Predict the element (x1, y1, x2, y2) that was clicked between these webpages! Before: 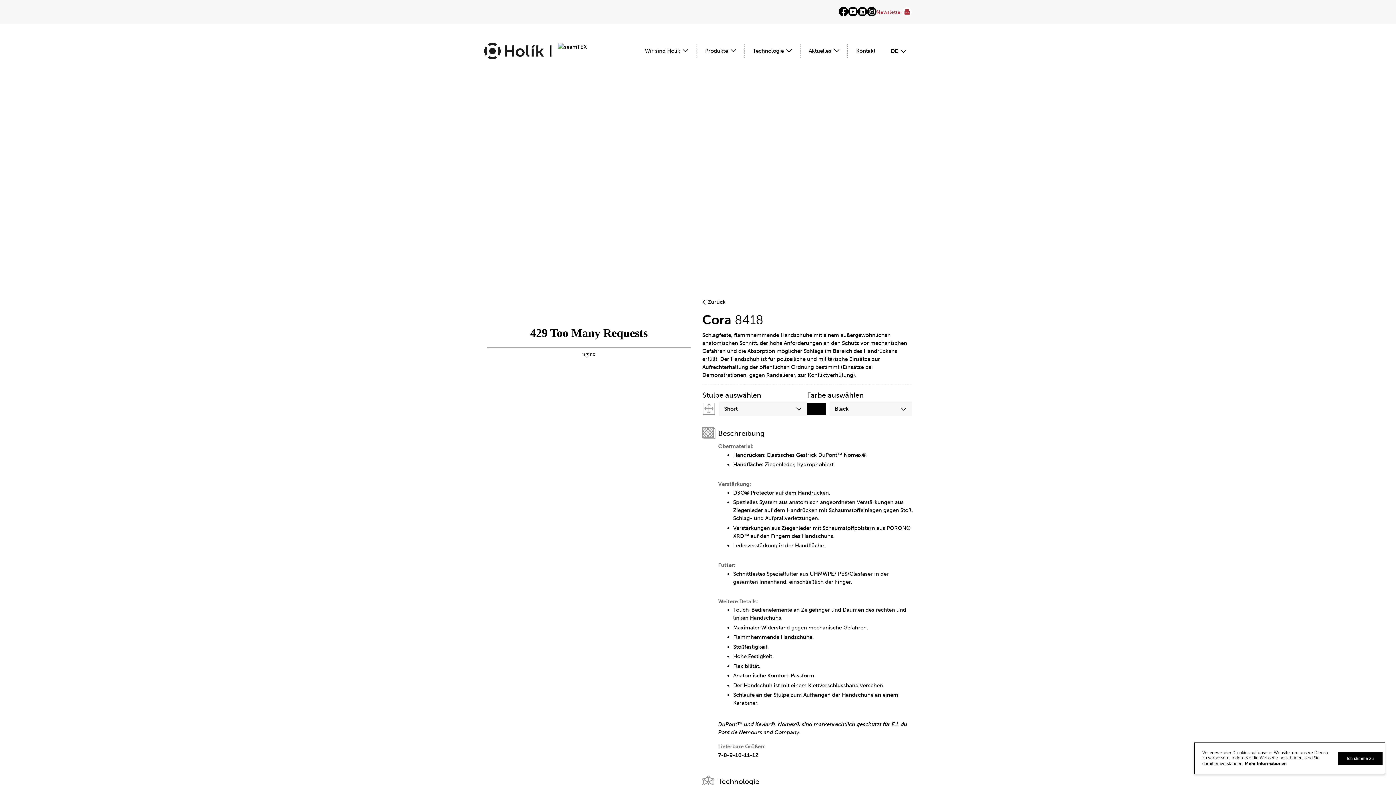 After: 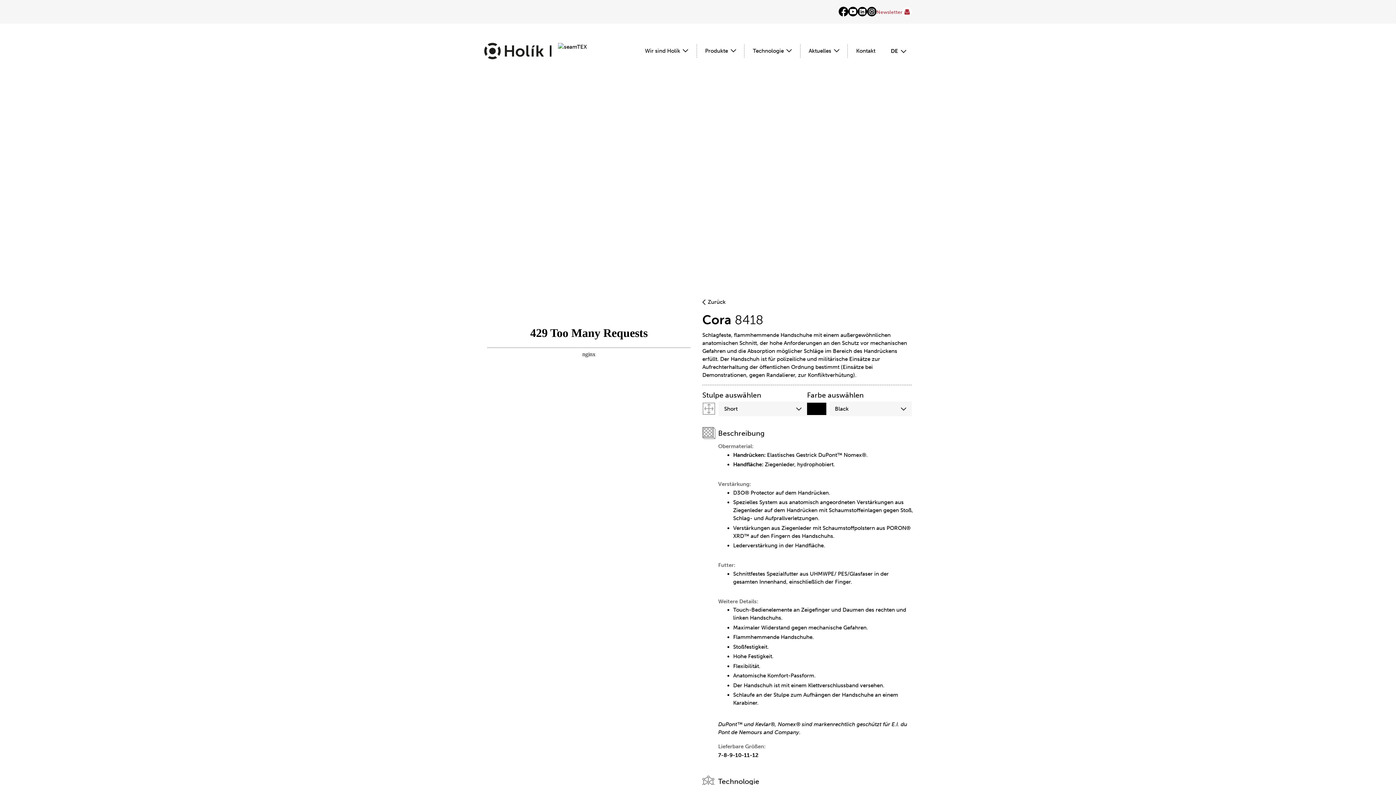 Action: label: Ich stimme zu bbox: (1338, 752, 1383, 765)